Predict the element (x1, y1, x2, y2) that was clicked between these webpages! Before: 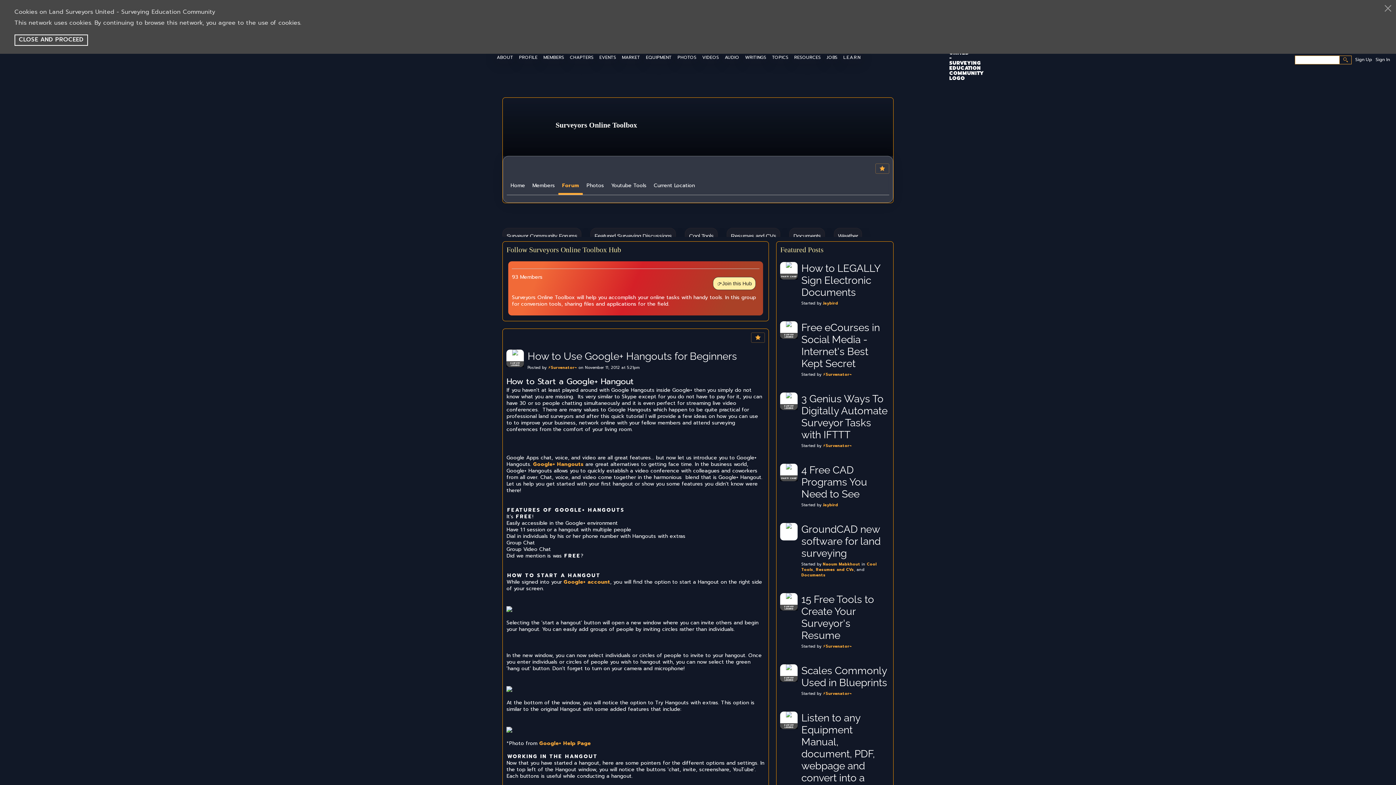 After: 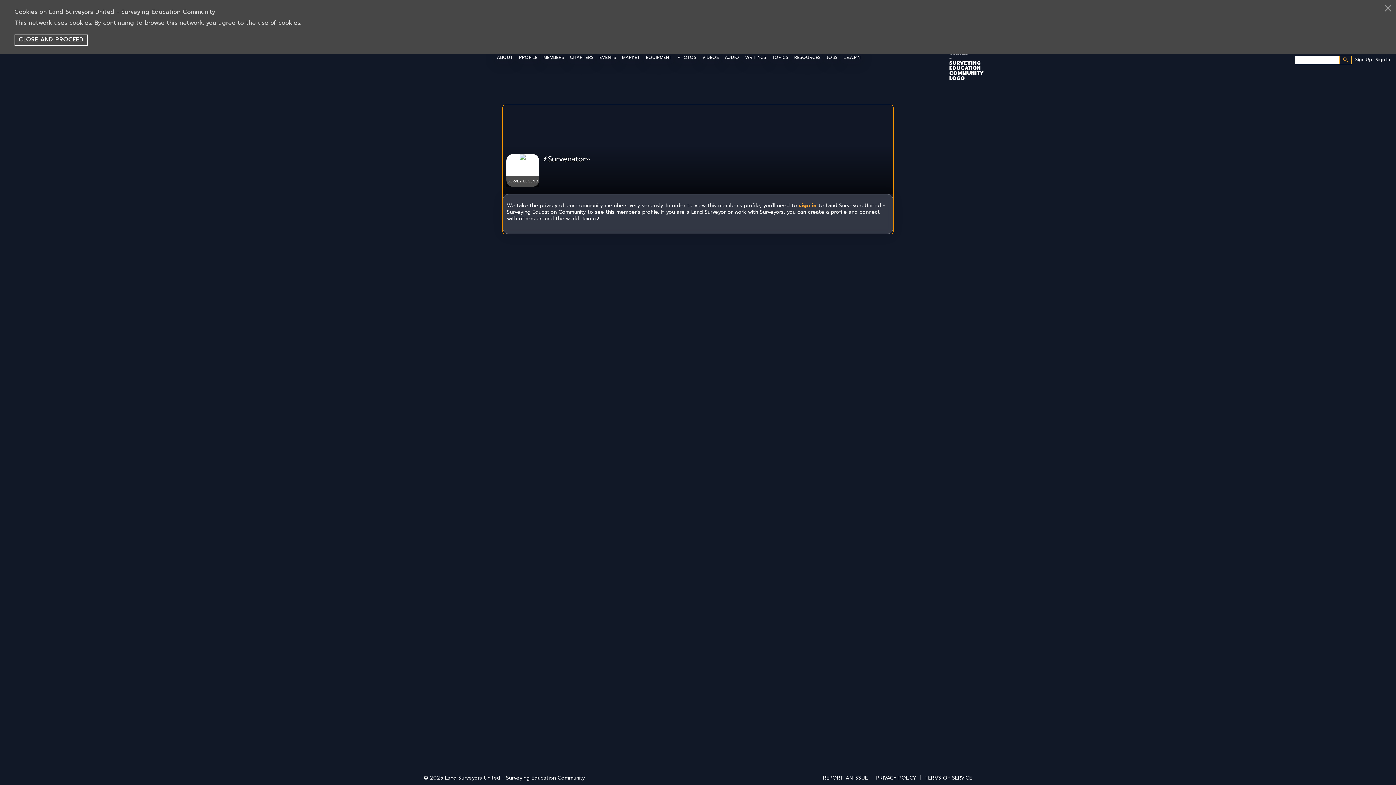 Action: bbox: (548, 365, 577, 370) label: ⚡Survenator⌁